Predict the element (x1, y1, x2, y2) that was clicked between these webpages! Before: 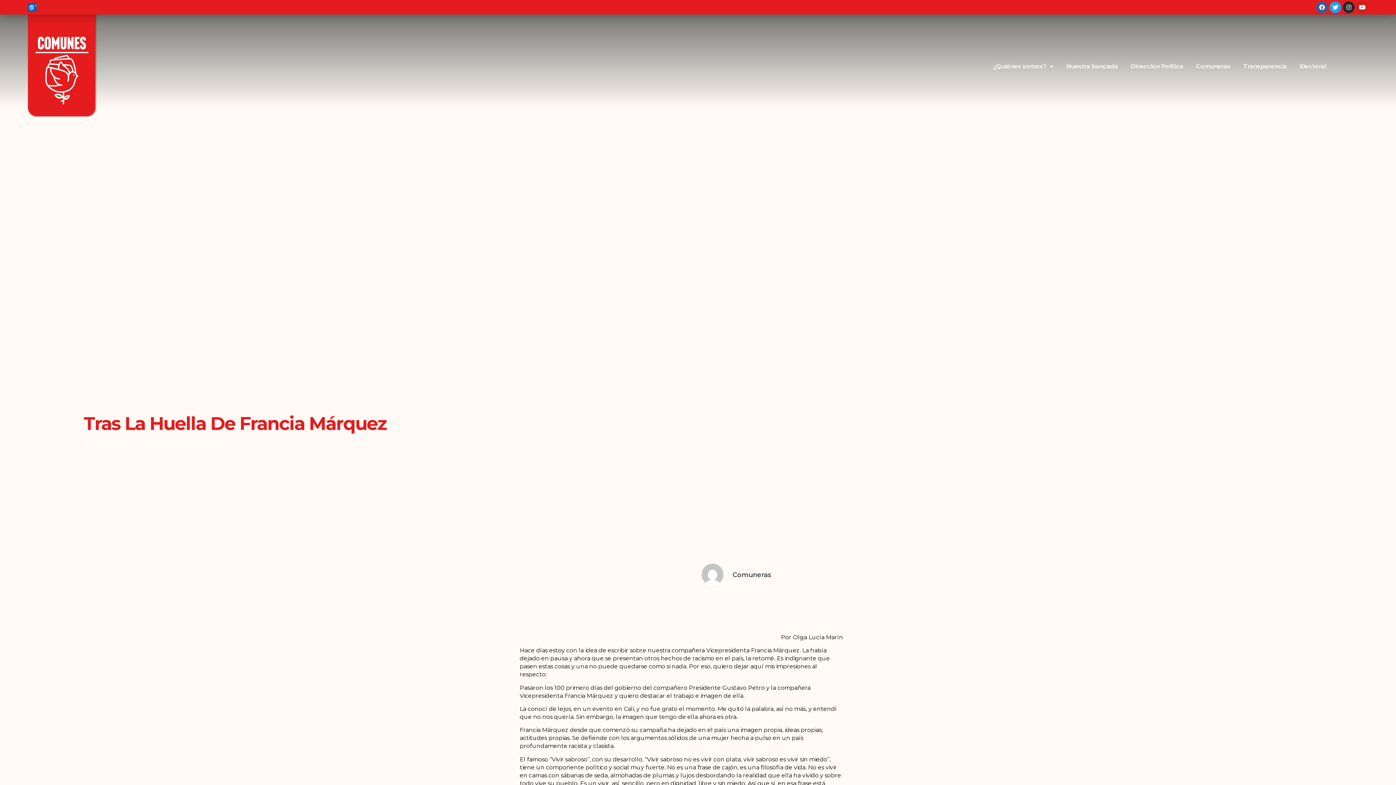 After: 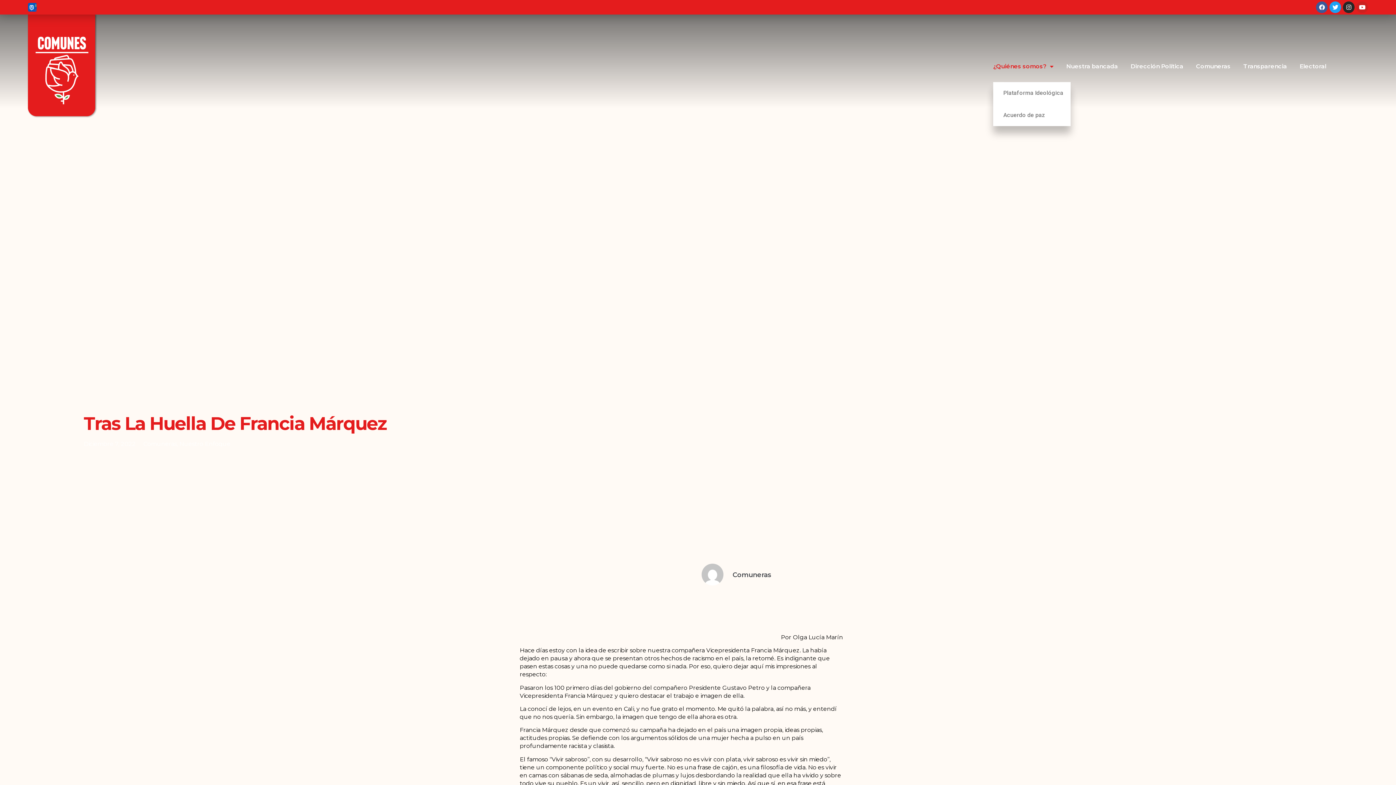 Action: bbox: (993, 58, 1053, 75) label: ¿Quiénes somos?